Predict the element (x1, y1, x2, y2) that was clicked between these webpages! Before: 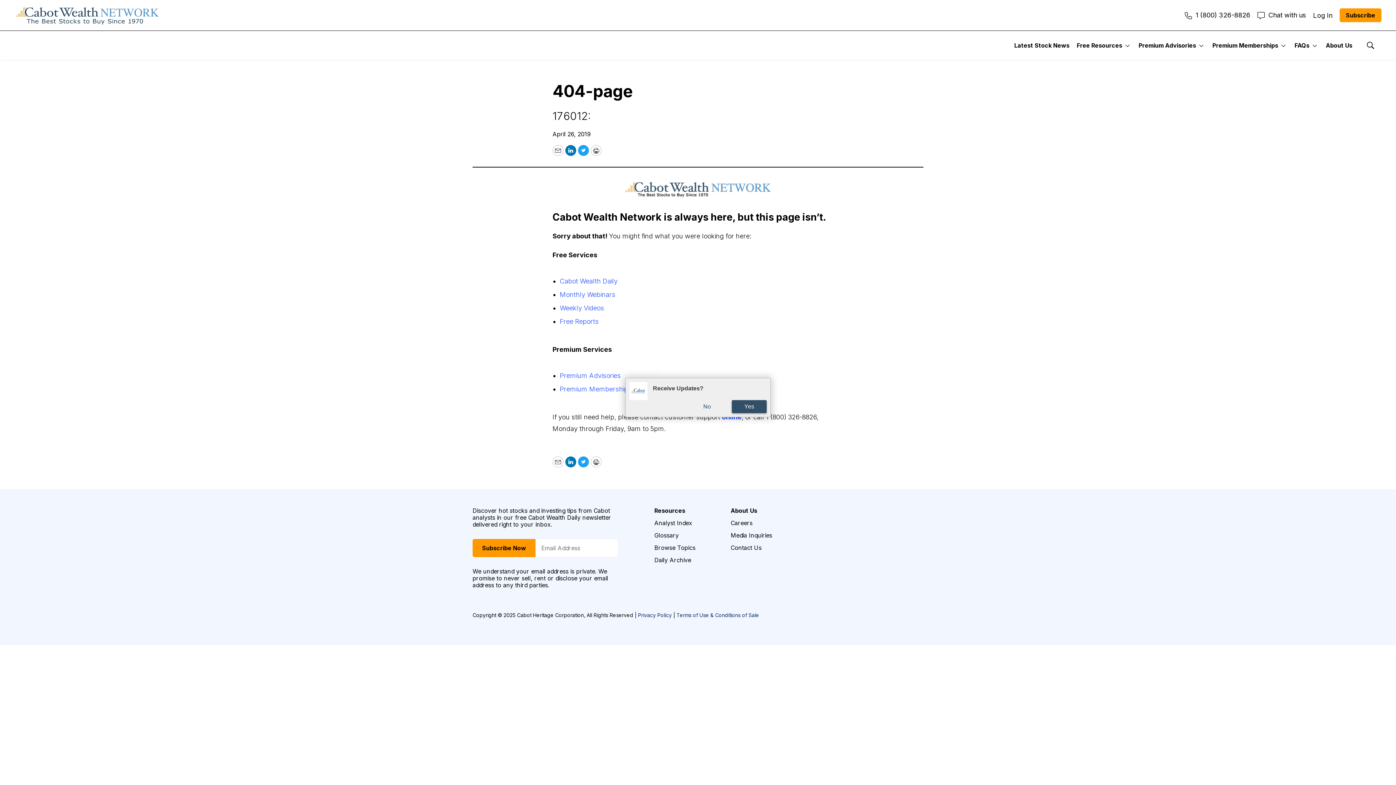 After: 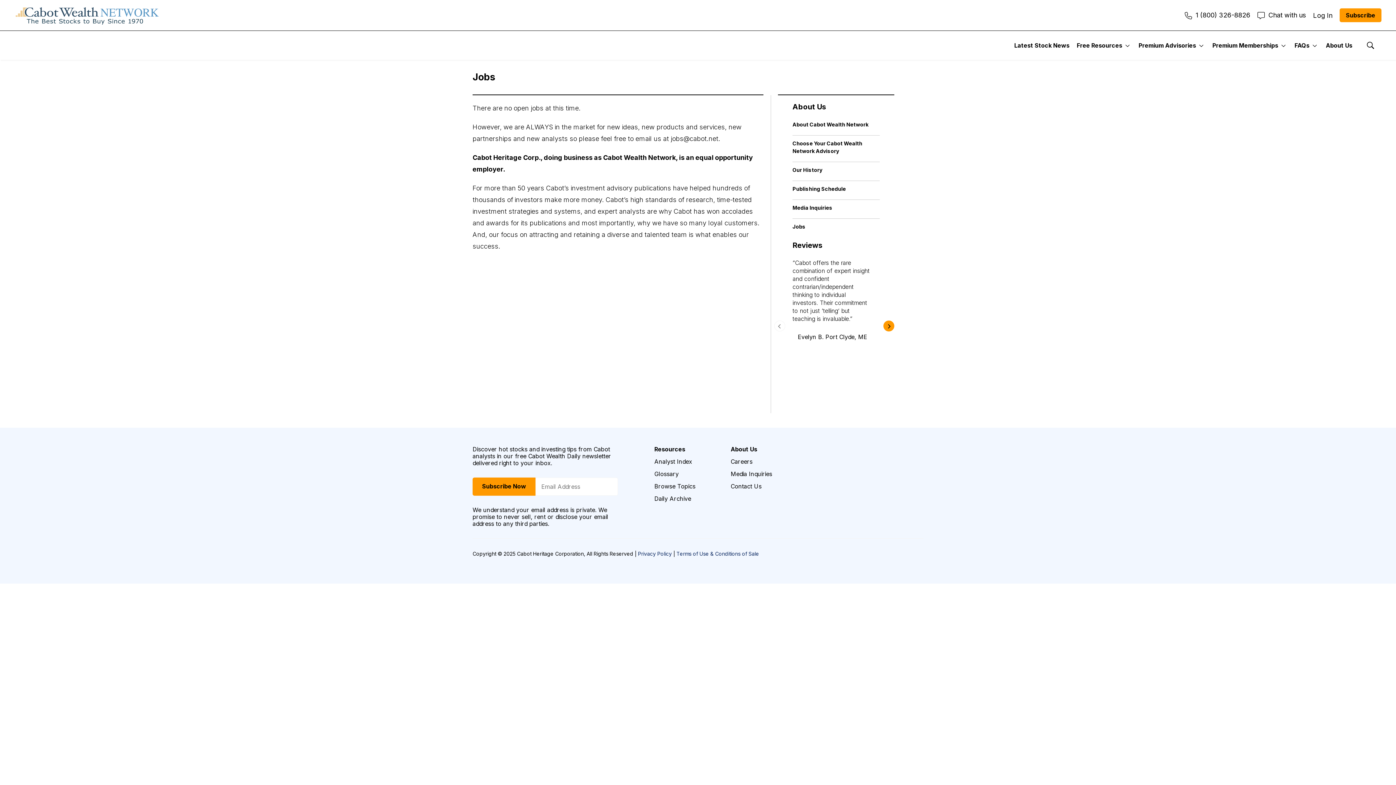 Action: bbox: (730, 520, 772, 526) label: Careers